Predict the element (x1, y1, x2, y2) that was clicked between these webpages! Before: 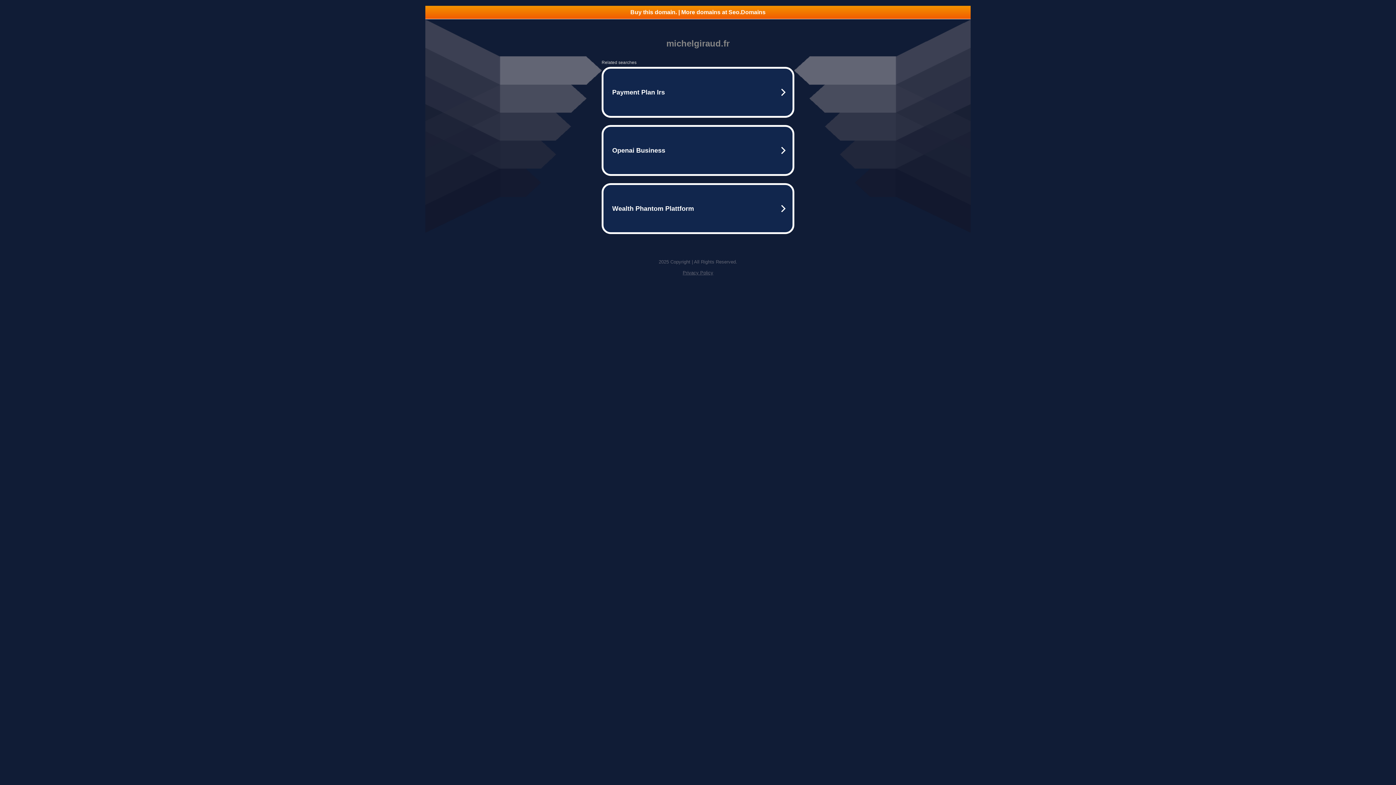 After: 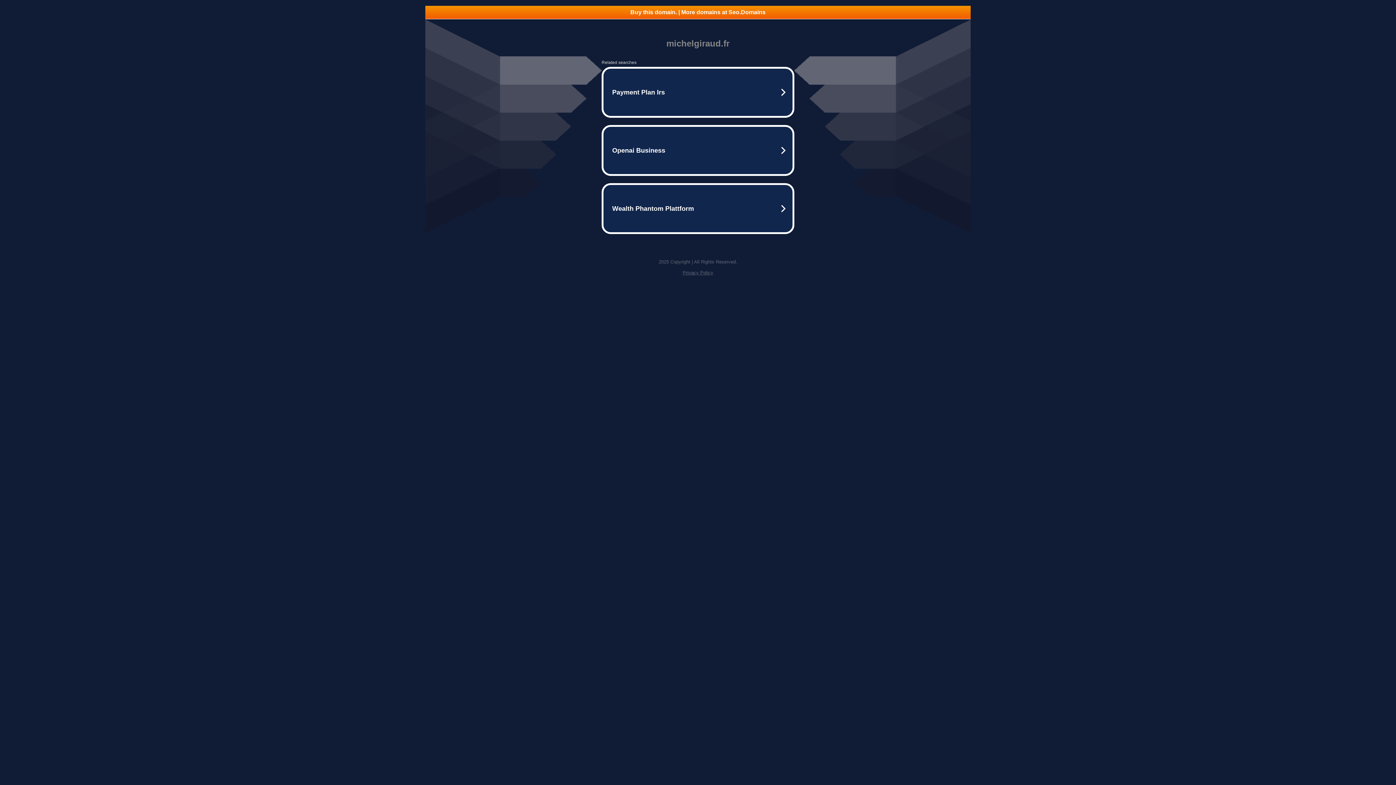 Action: label: Buy this domain. | More domains at Seo.Domains bbox: (425, 5, 970, 18)